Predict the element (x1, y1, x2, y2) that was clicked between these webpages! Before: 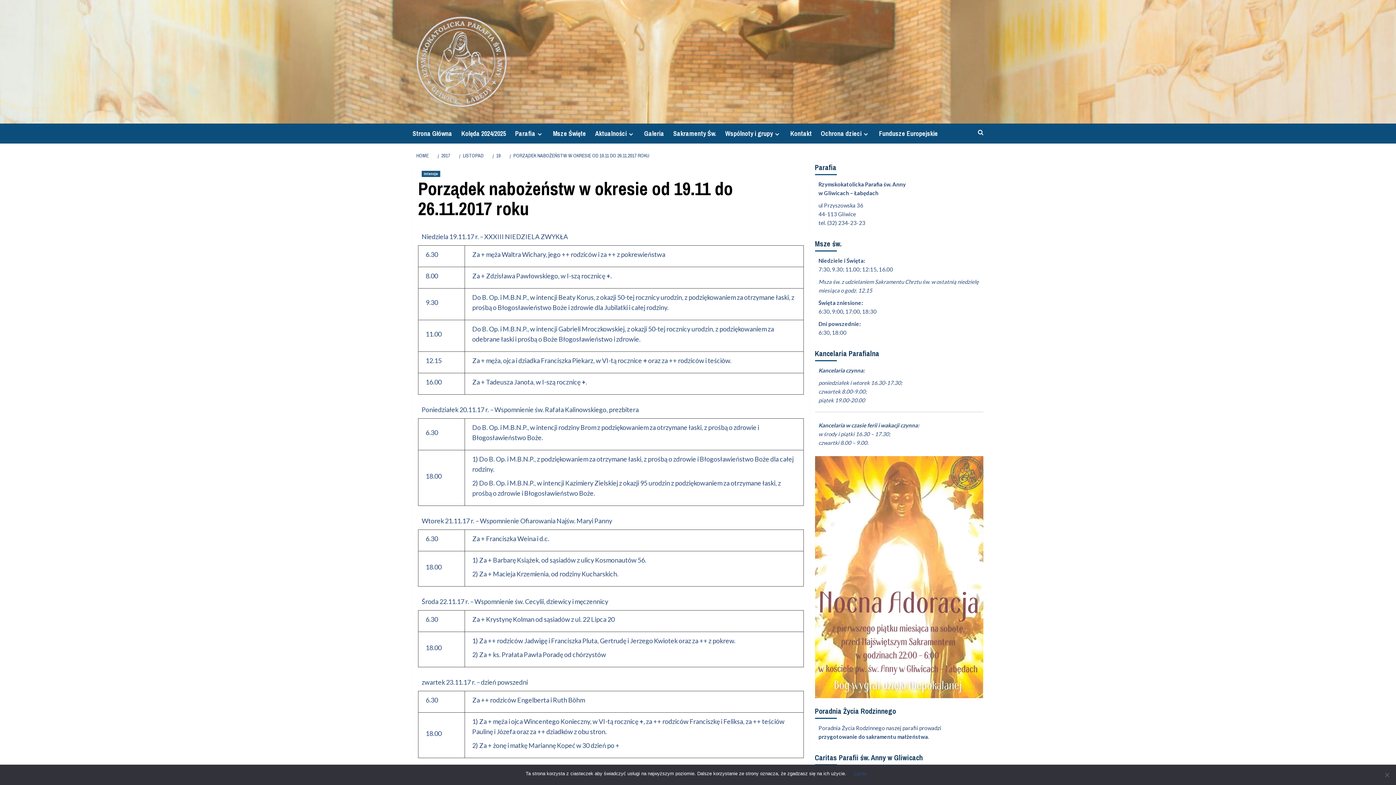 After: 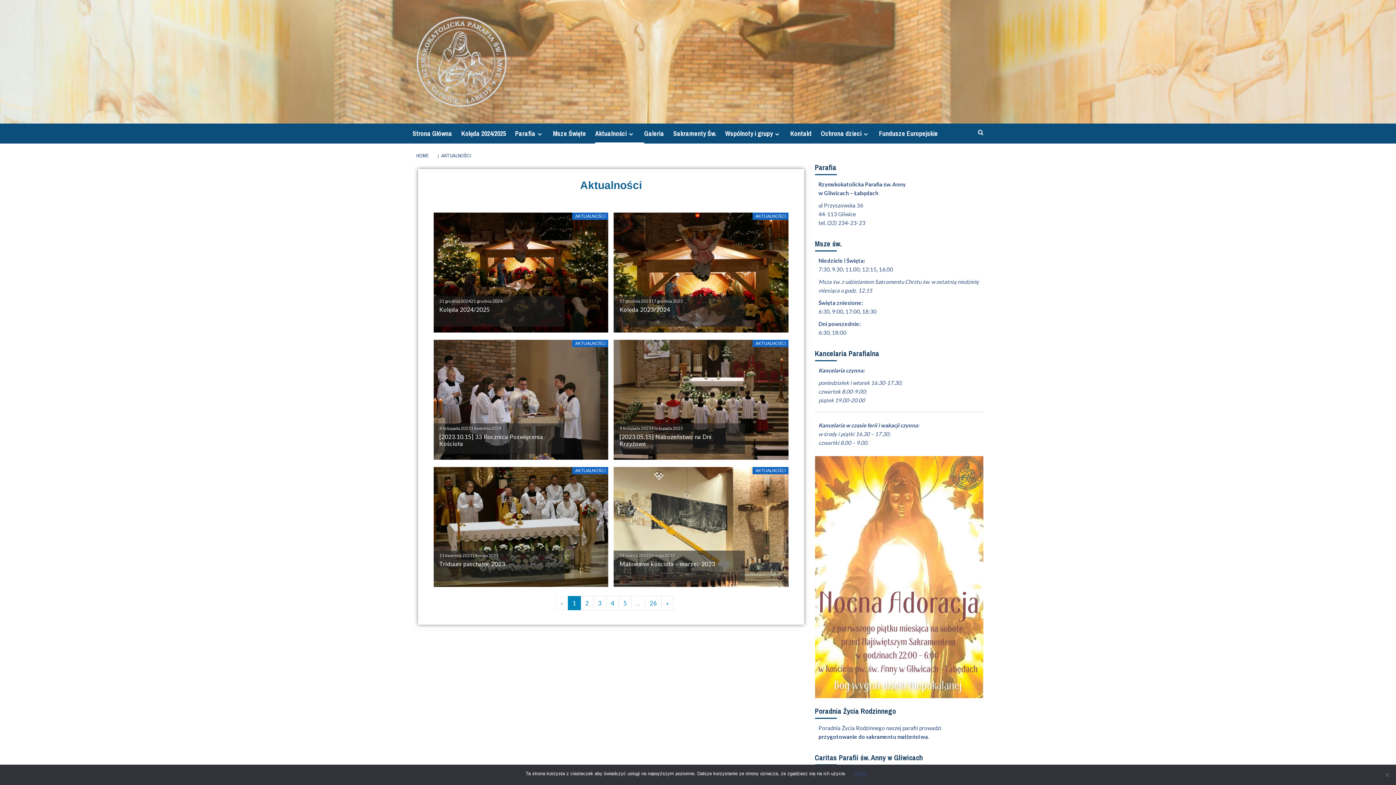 Action: label: Aktualności bbox: (595, 123, 644, 143)